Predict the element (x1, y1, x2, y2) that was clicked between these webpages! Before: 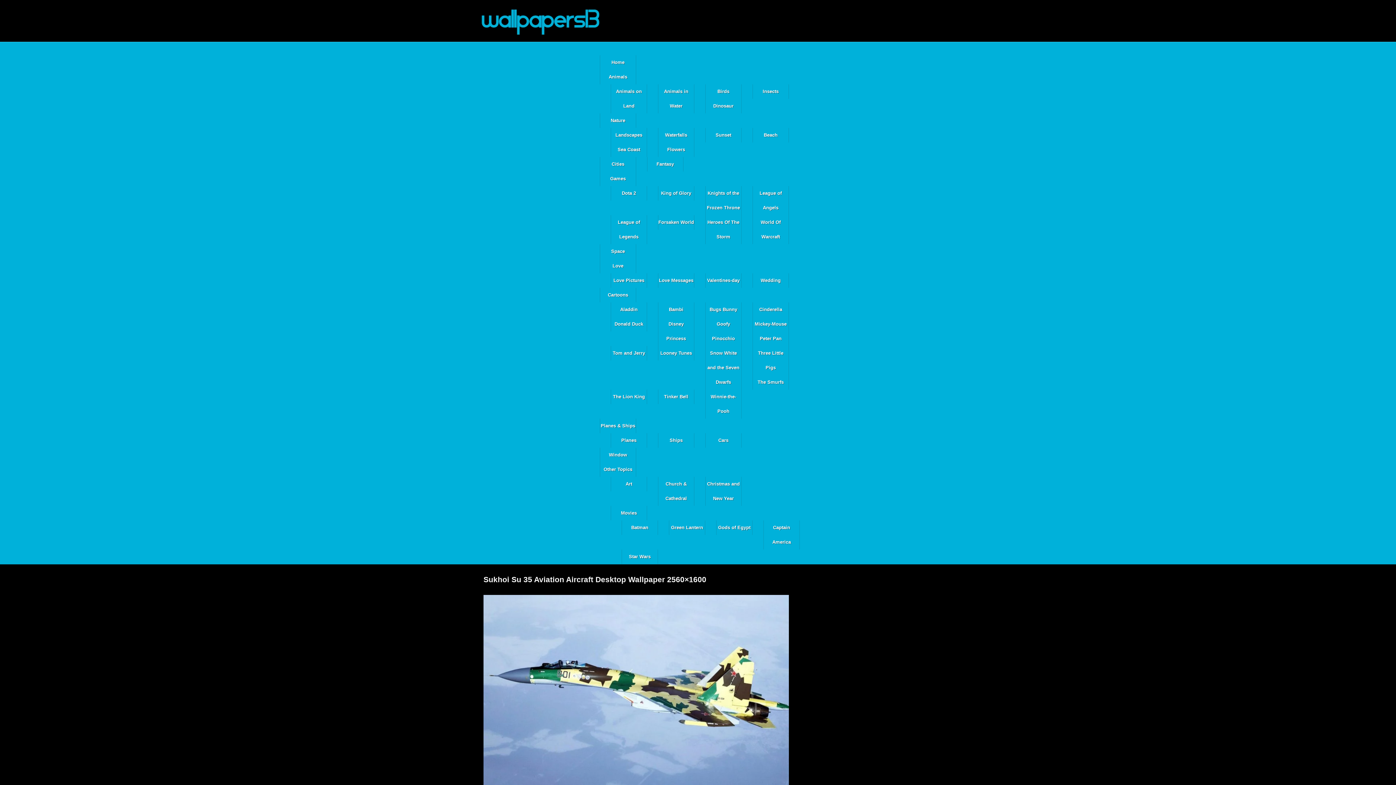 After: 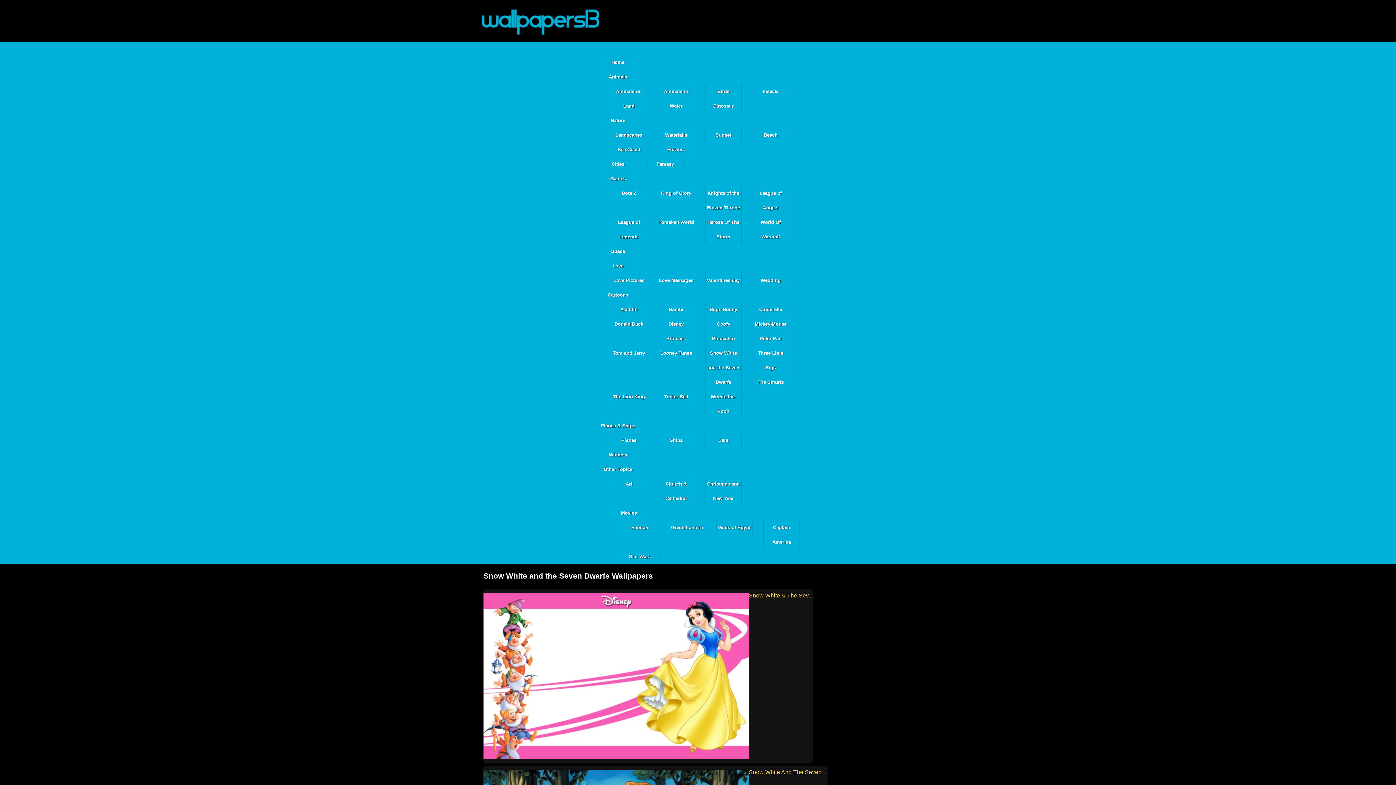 Action: label: Snow White and the Seven Dwarfs bbox: (705, 346, 741, 389)